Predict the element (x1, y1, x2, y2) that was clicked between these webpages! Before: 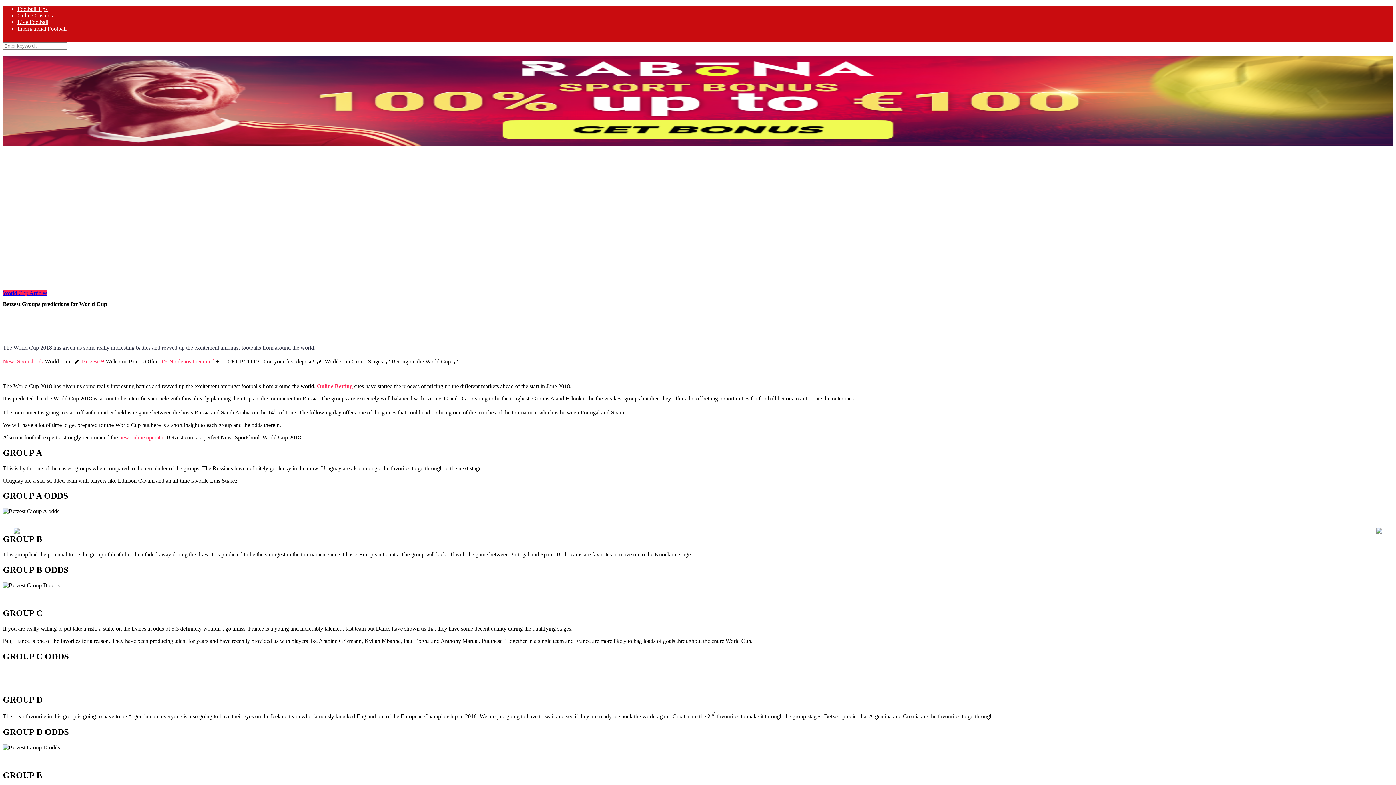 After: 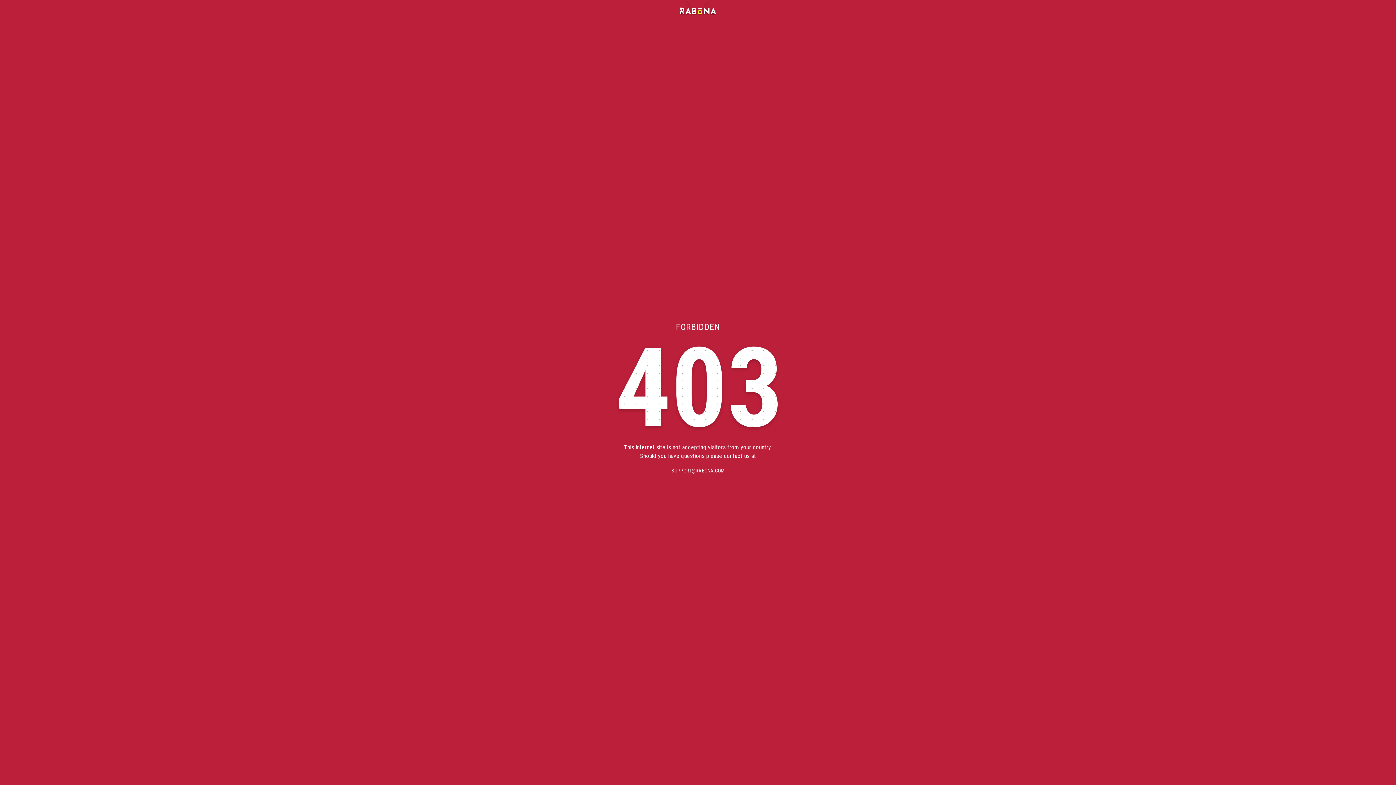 Action: bbox: (1376, 528, 1382, 534)